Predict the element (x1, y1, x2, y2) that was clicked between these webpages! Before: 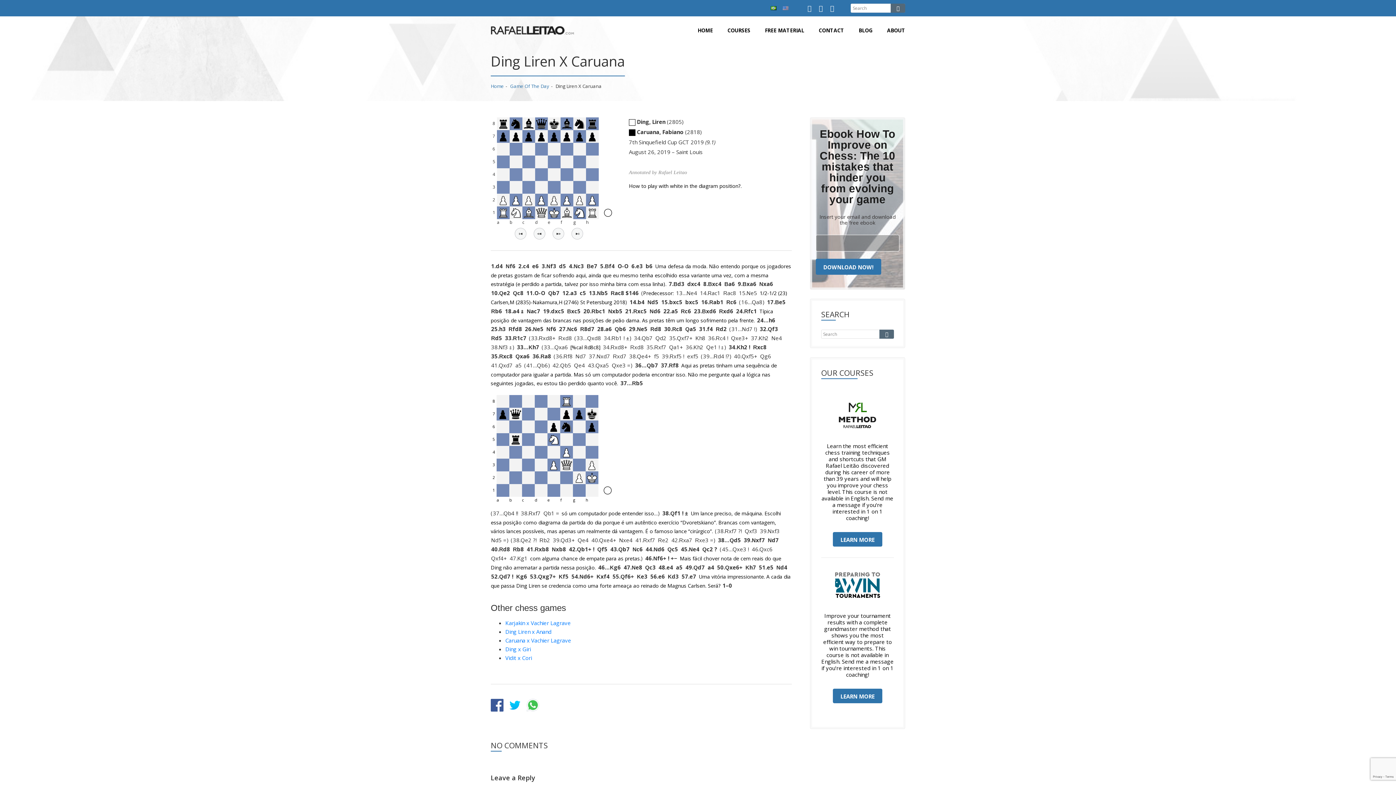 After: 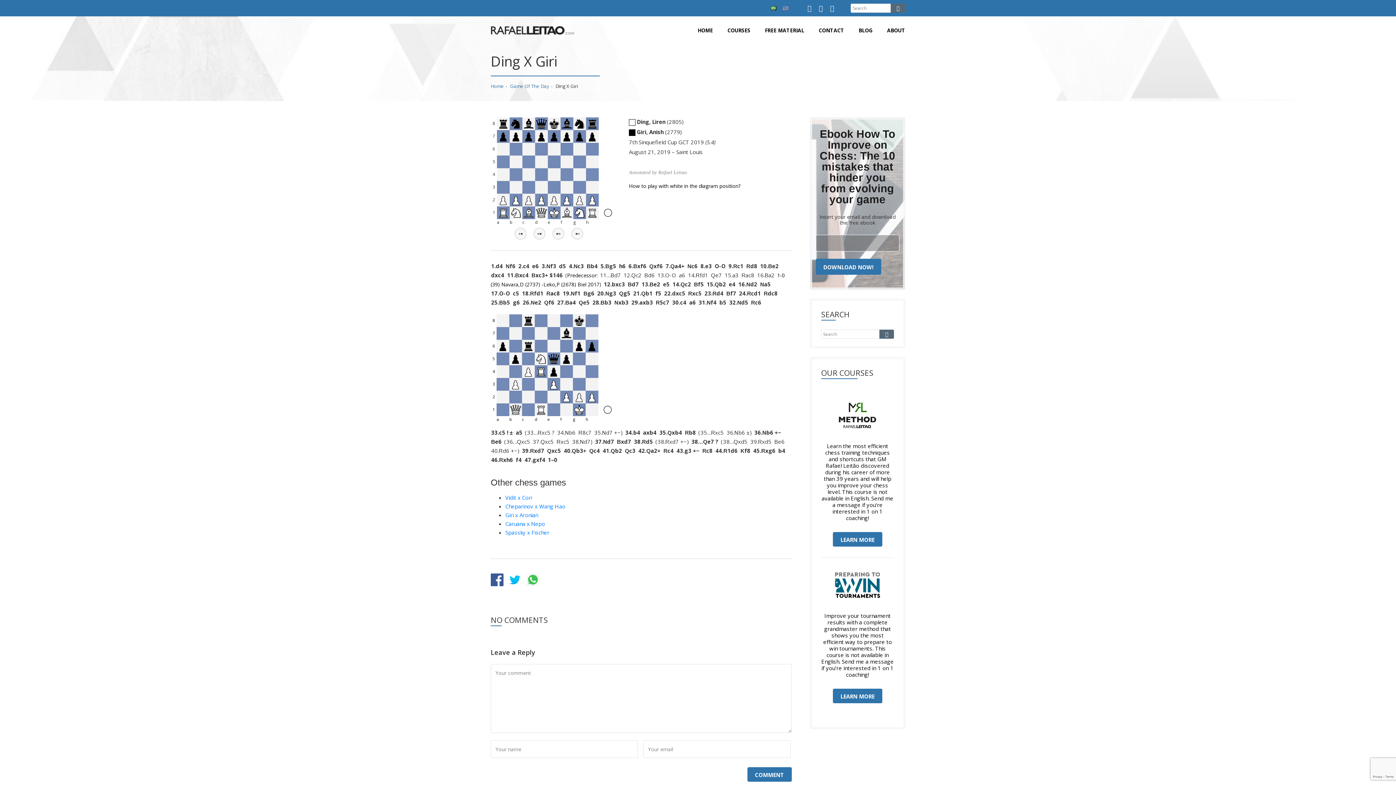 Action: label: Ding x Giri bbox: (505, 645, 530, 653)